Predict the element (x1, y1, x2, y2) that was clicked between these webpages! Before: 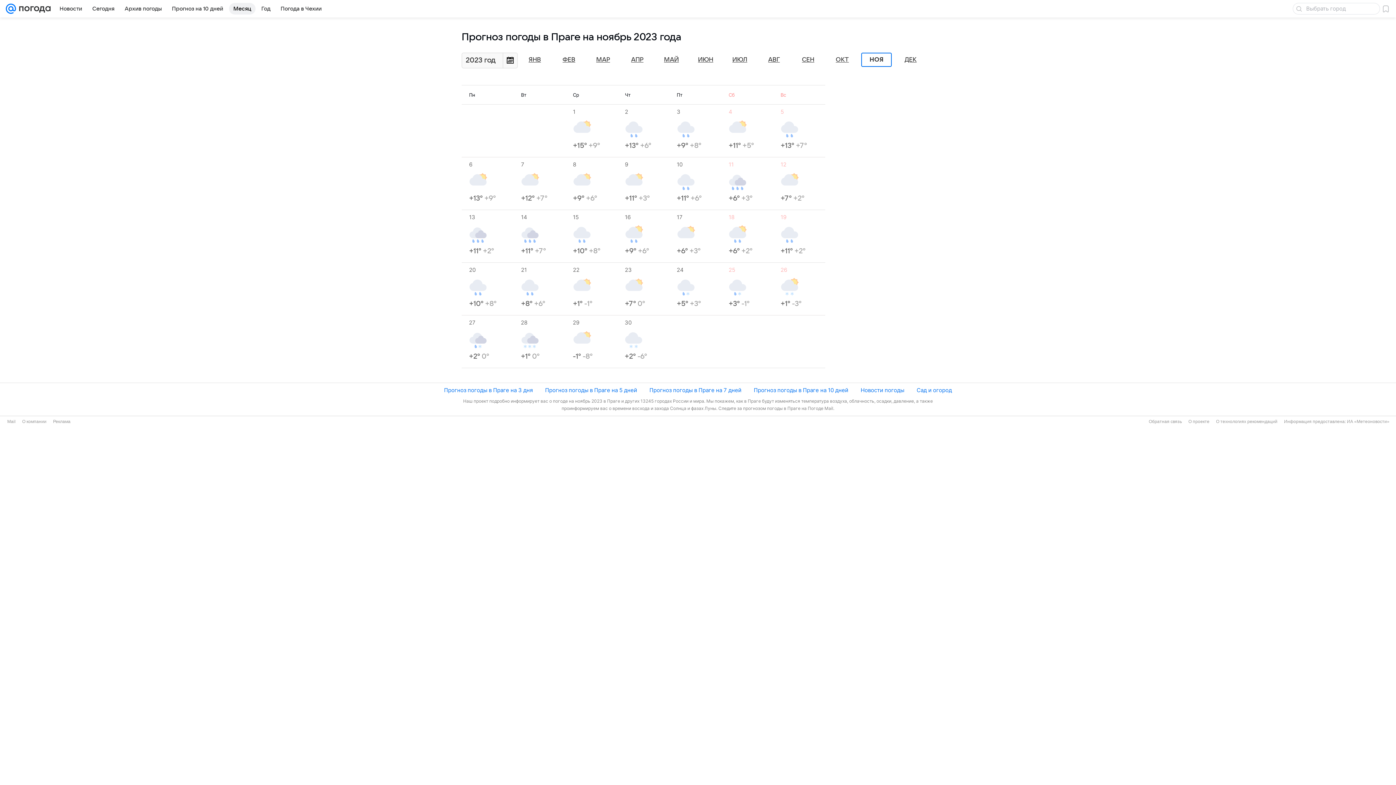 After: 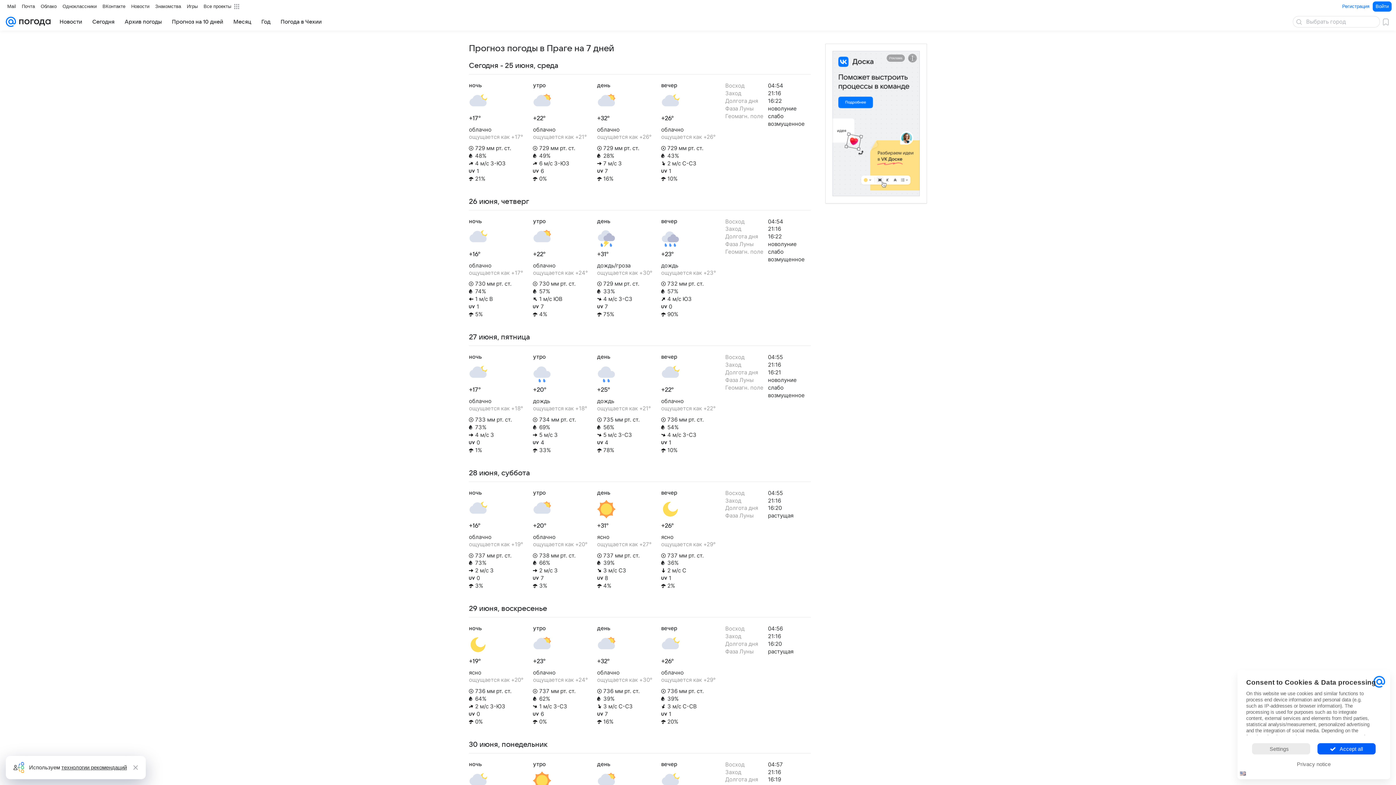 Action: bbox: (649, 386, 741, 394) label: Прогноз погоды в Праге на 7 дней